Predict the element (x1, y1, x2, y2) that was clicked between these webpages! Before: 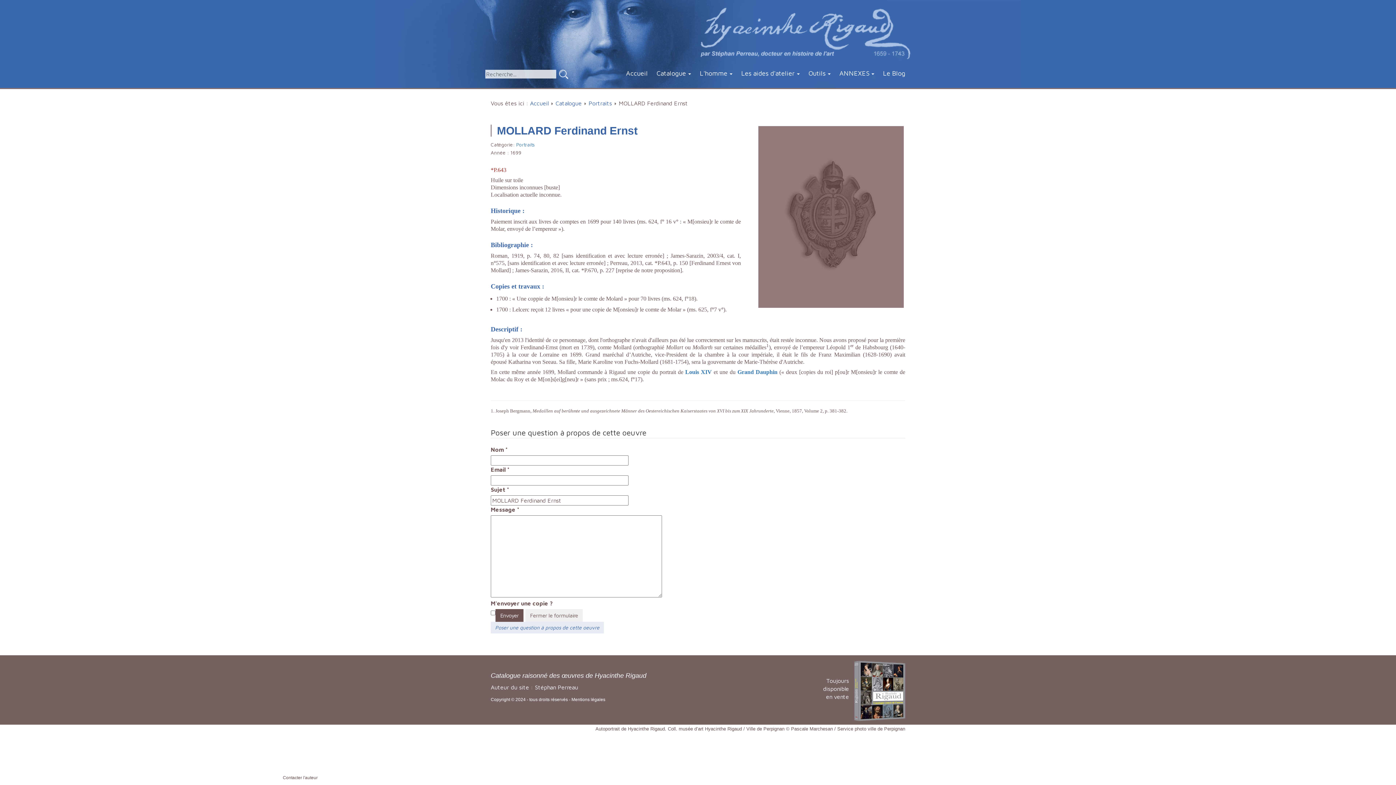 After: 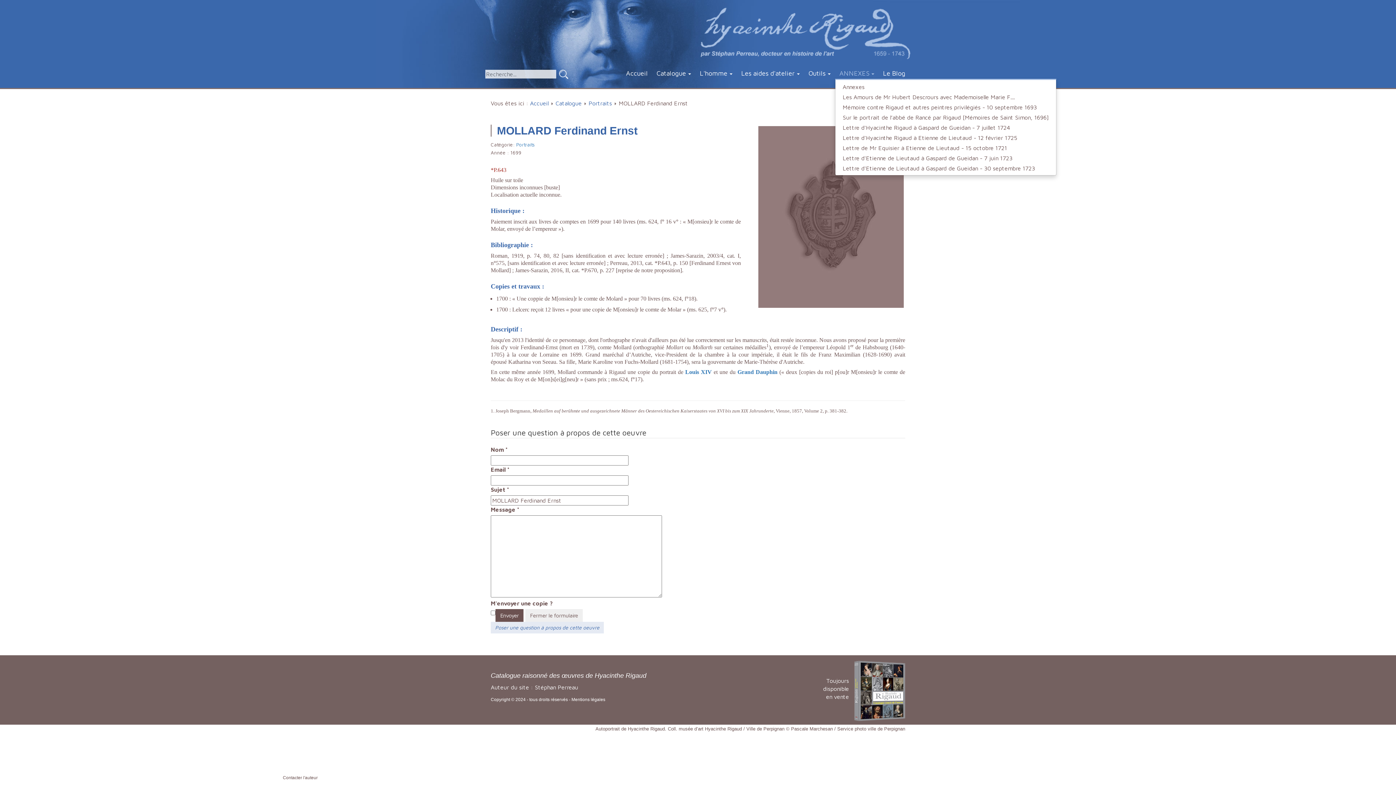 Action: label: ANNEXES bbox: (835, 66, 878, 78)